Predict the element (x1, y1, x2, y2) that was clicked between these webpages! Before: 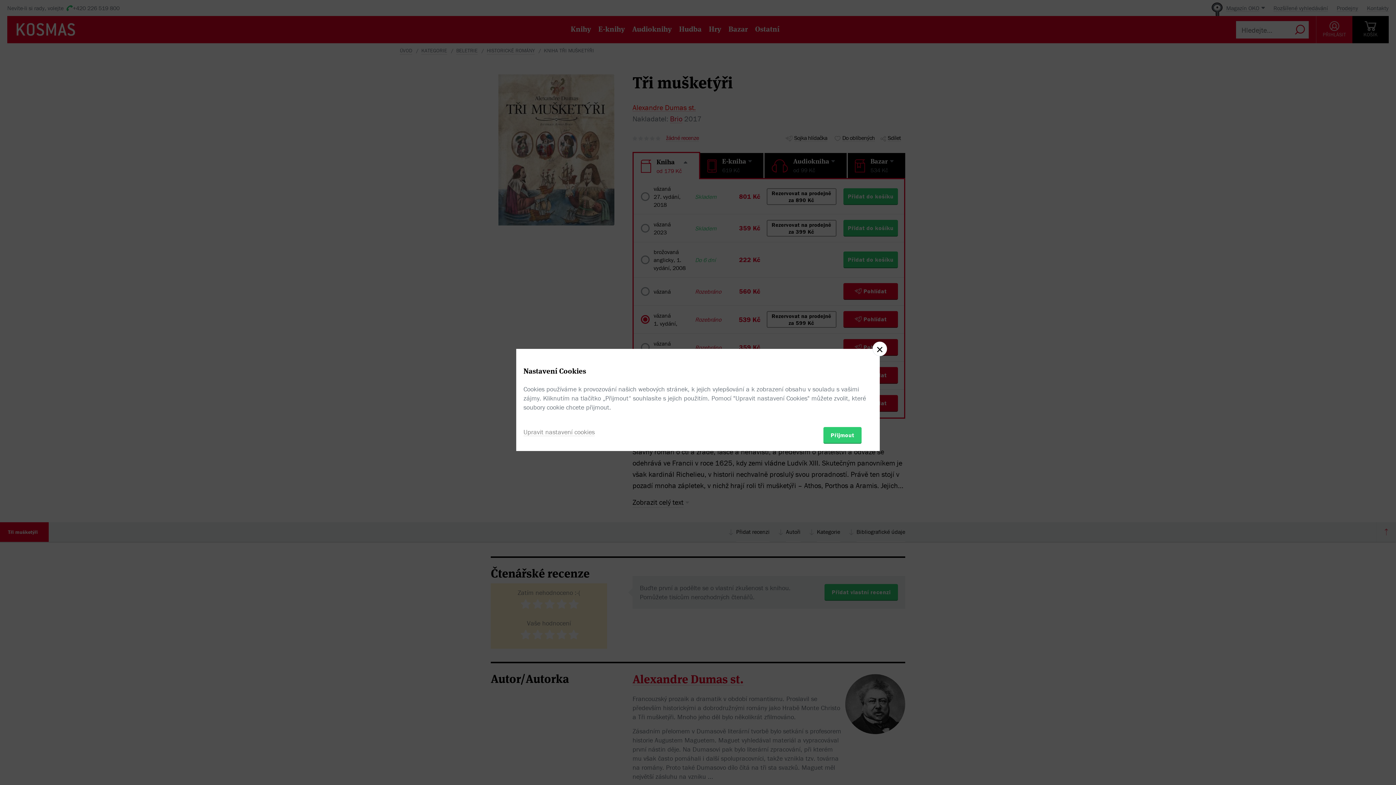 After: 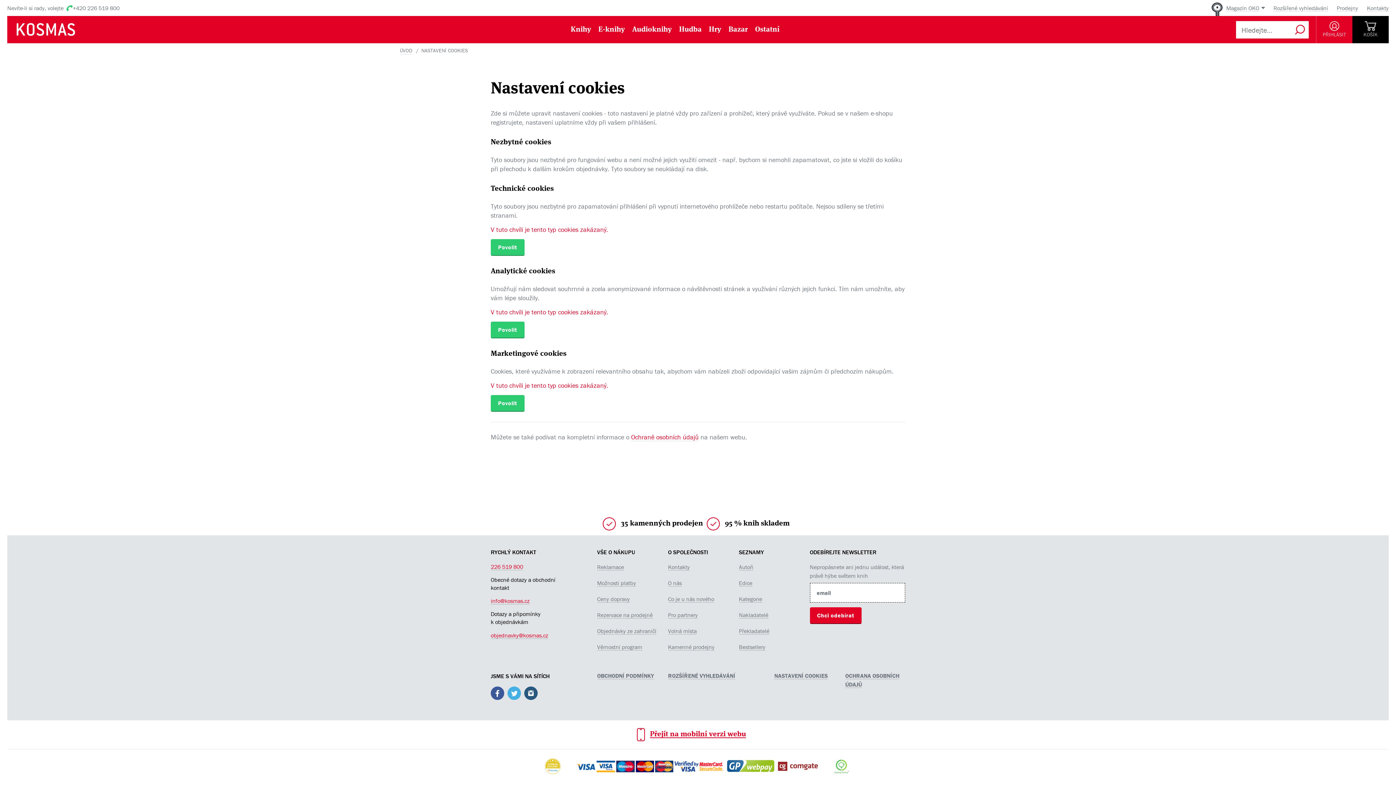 Action: label: Upravit nastavení cookies bbox: (523, 427, 594, 436)